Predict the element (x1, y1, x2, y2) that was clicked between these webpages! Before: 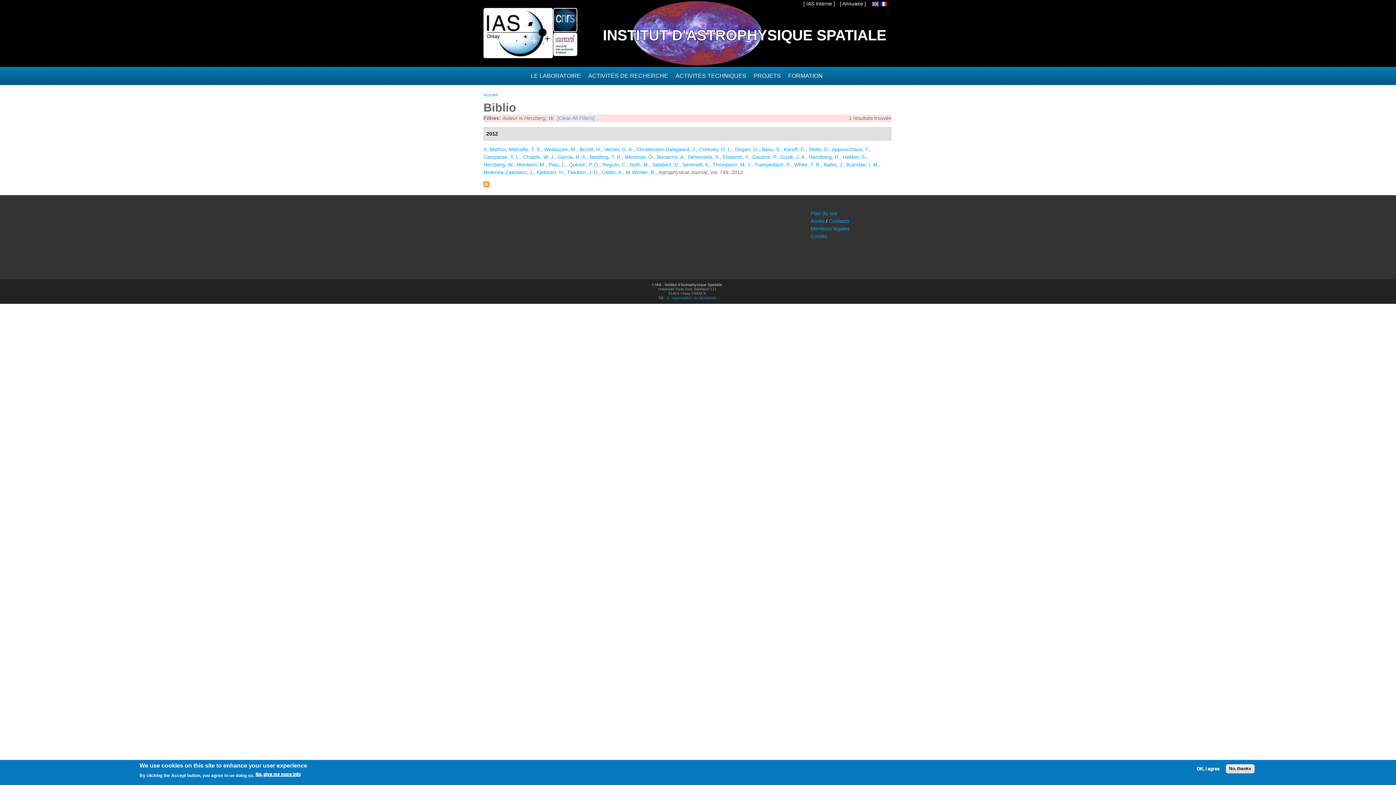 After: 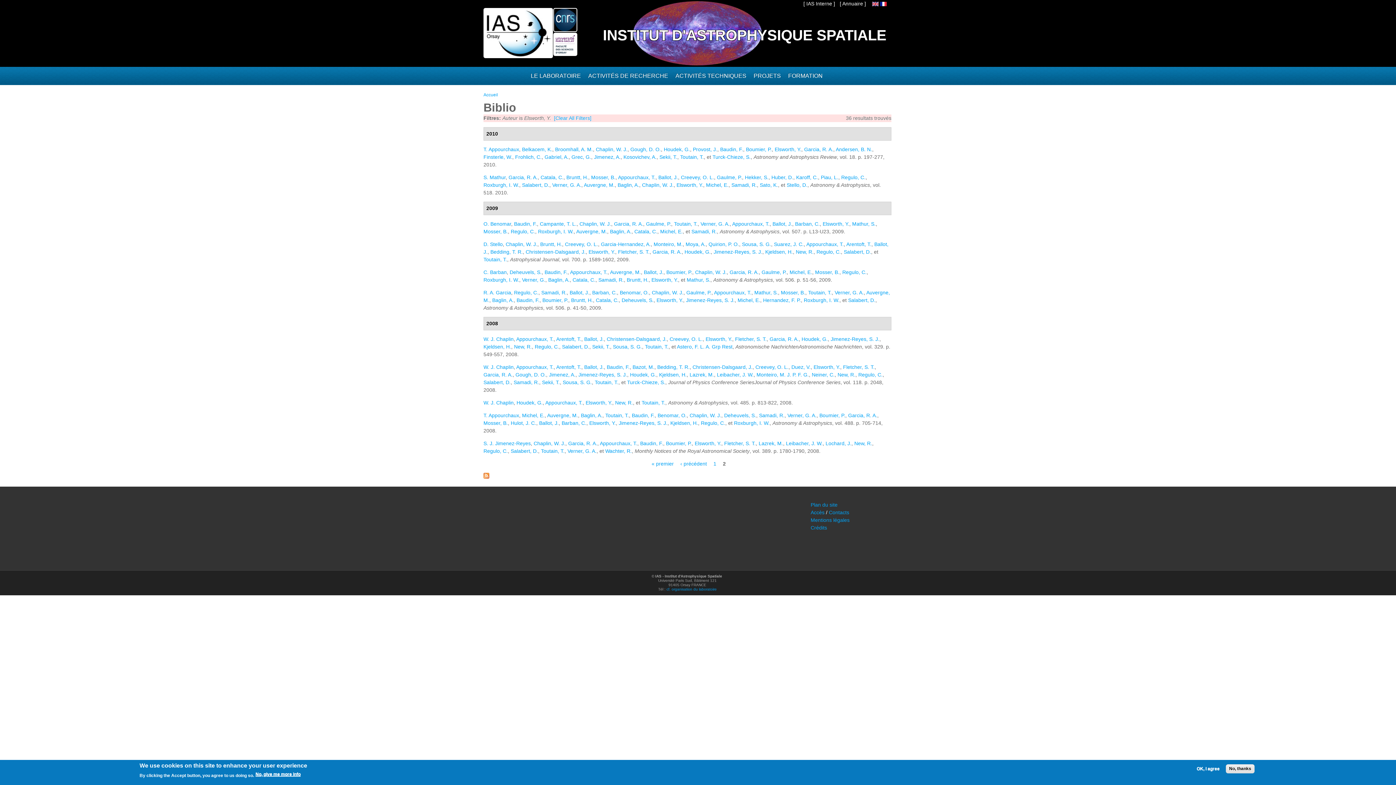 Action: label: Elsworth, Y. bbox: (722, 154, 749, 160)